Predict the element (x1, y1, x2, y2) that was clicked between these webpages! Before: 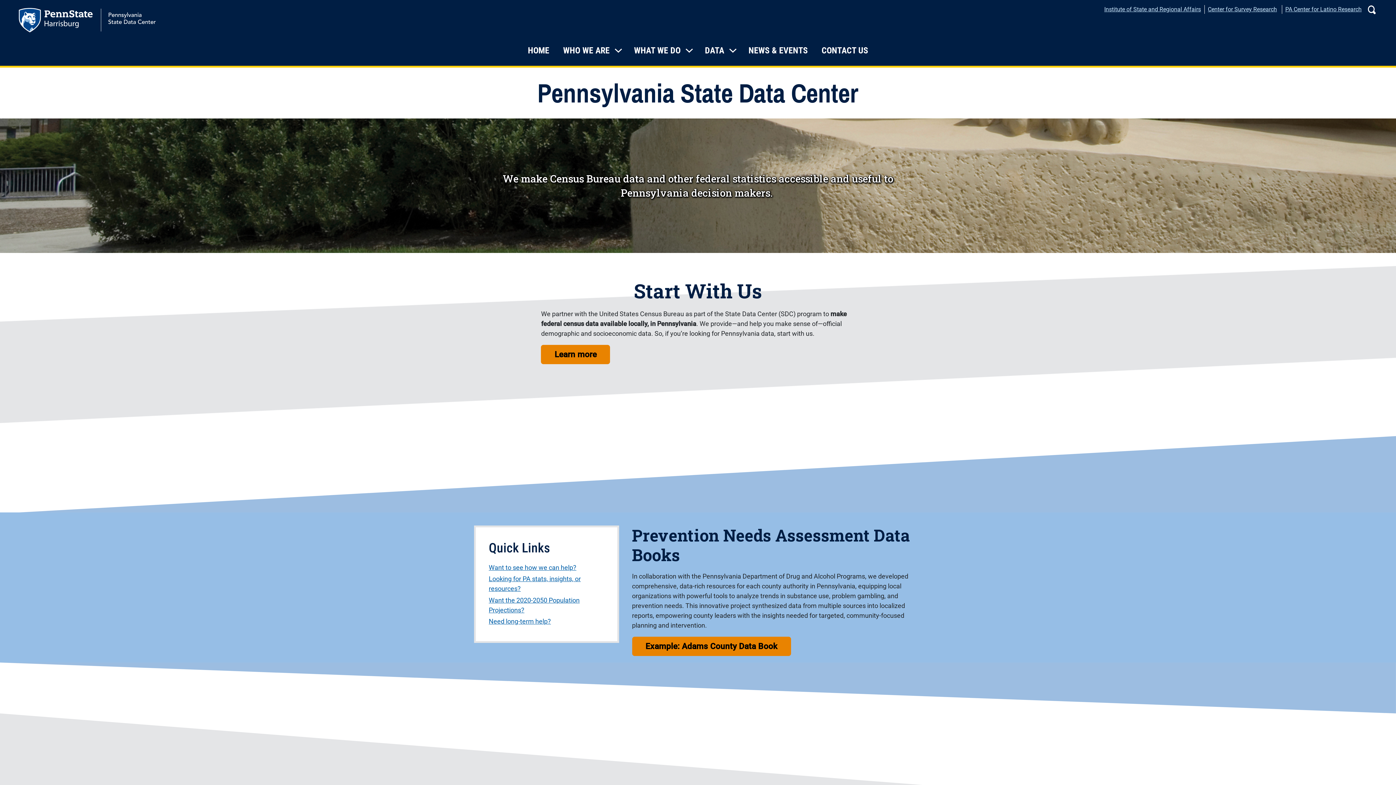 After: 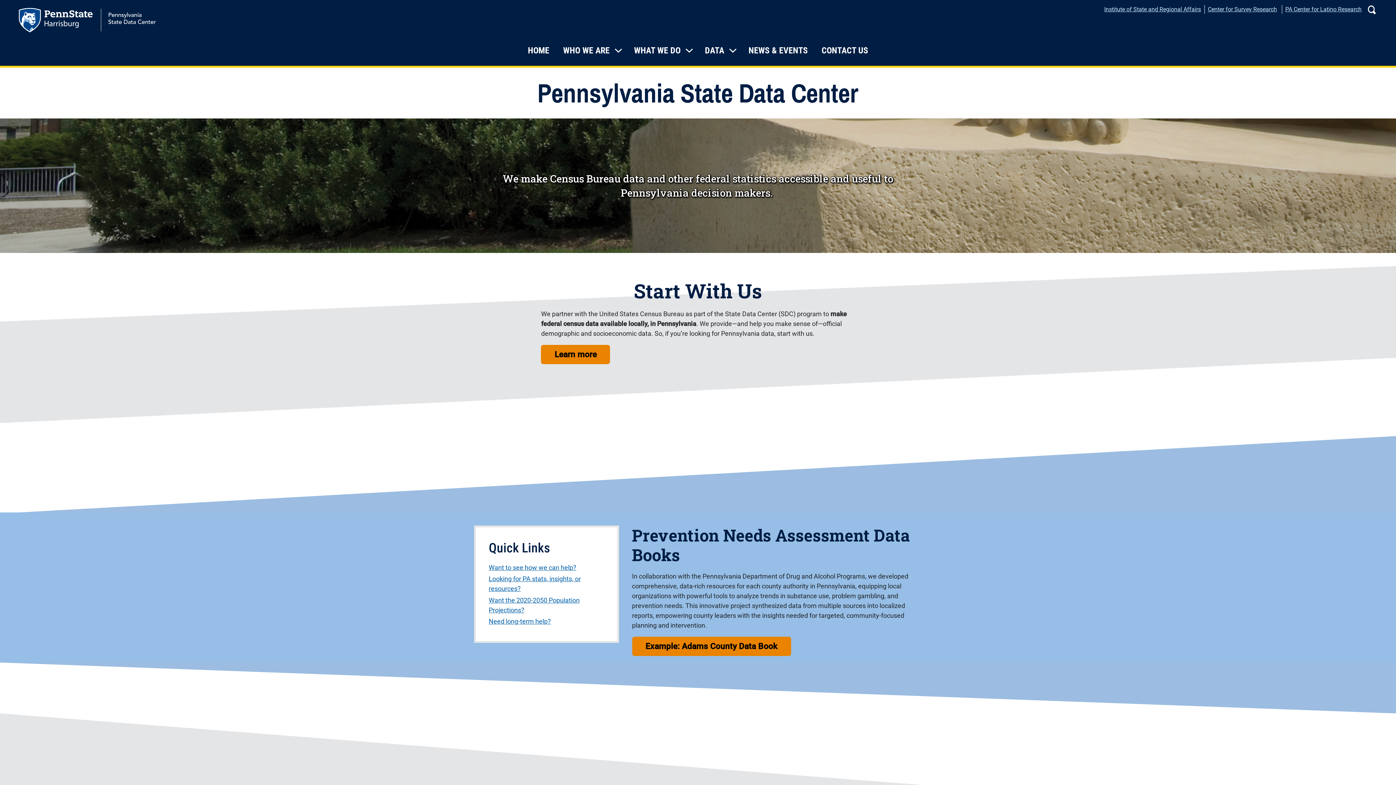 Action: label: HOME bbox: (521, 42, 556, 58)